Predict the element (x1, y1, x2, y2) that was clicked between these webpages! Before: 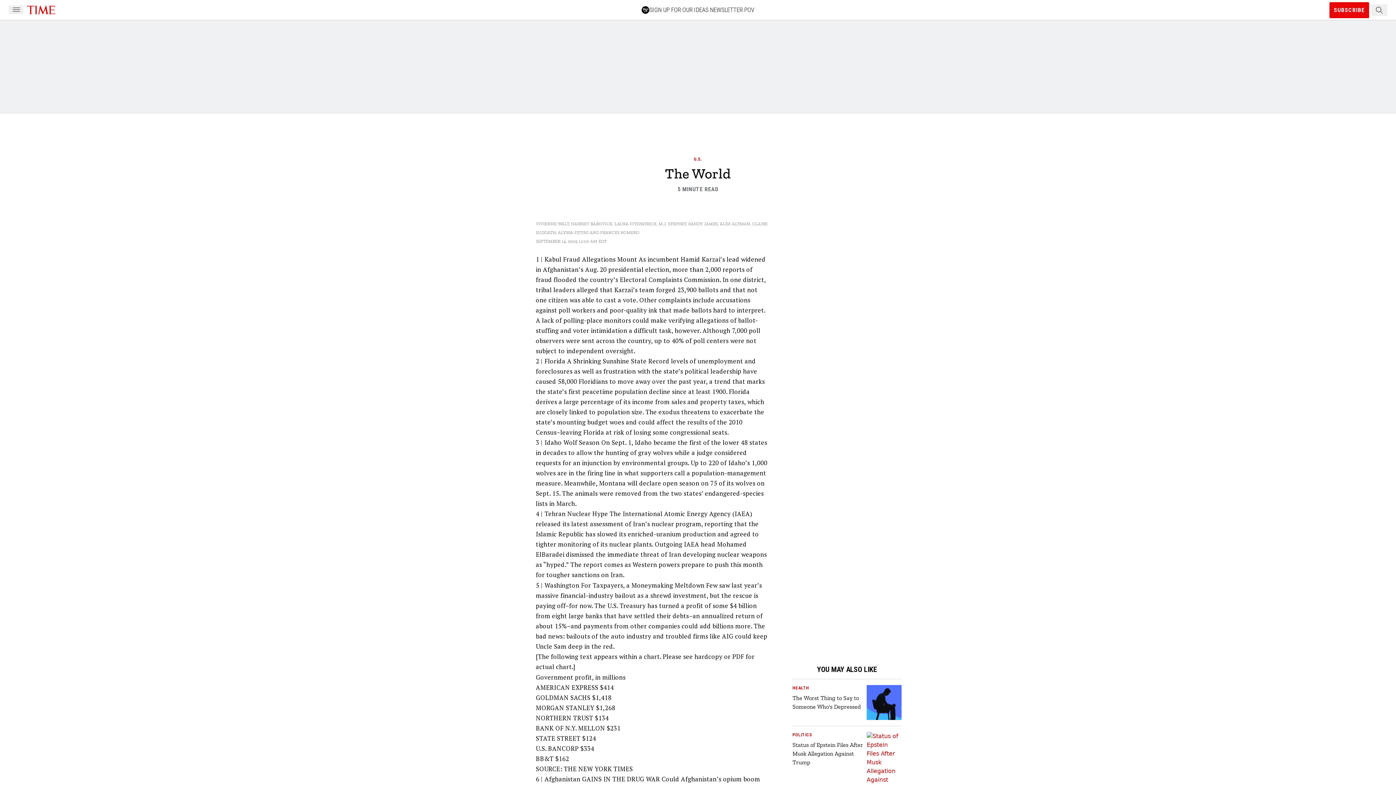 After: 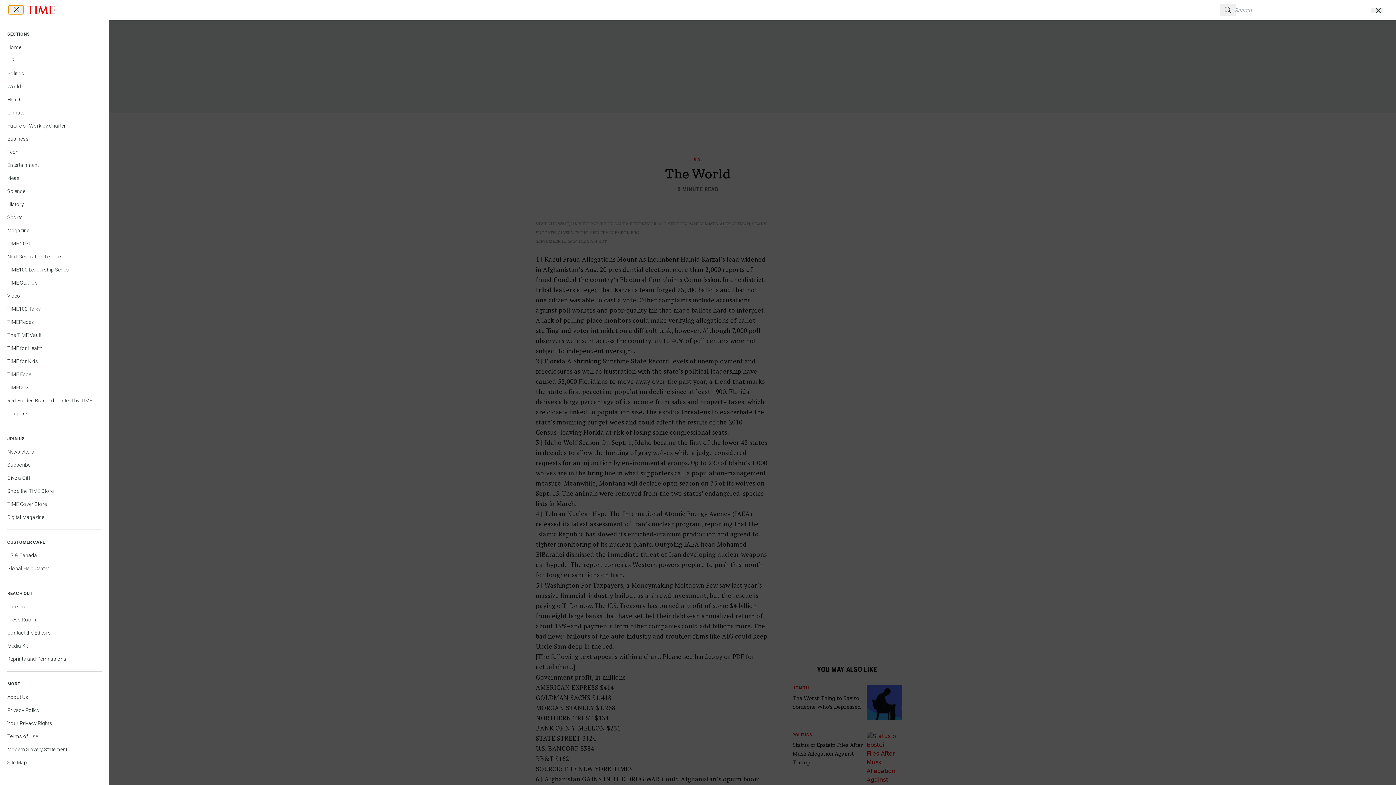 Action: label: Navigation Menu Button bbox: (8, 5, 23, 14)